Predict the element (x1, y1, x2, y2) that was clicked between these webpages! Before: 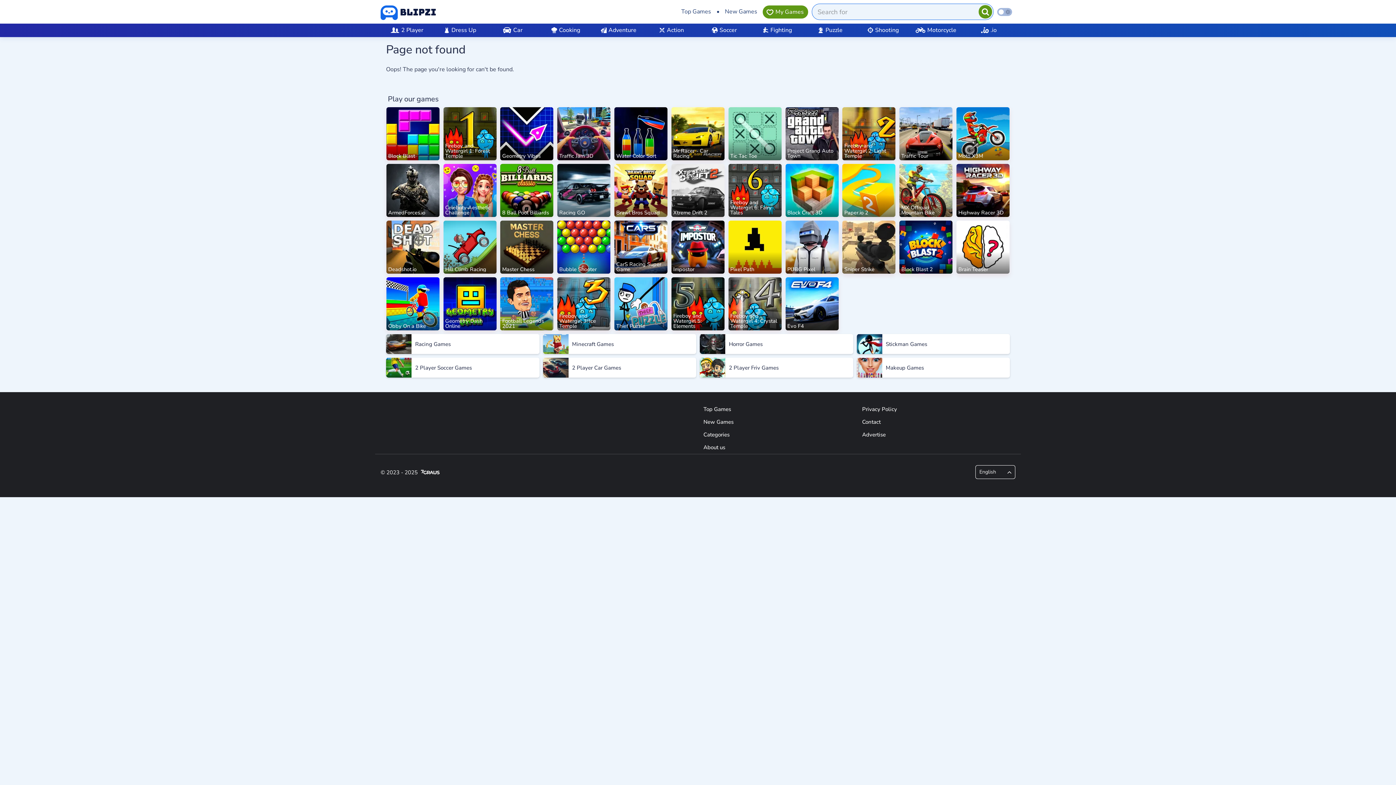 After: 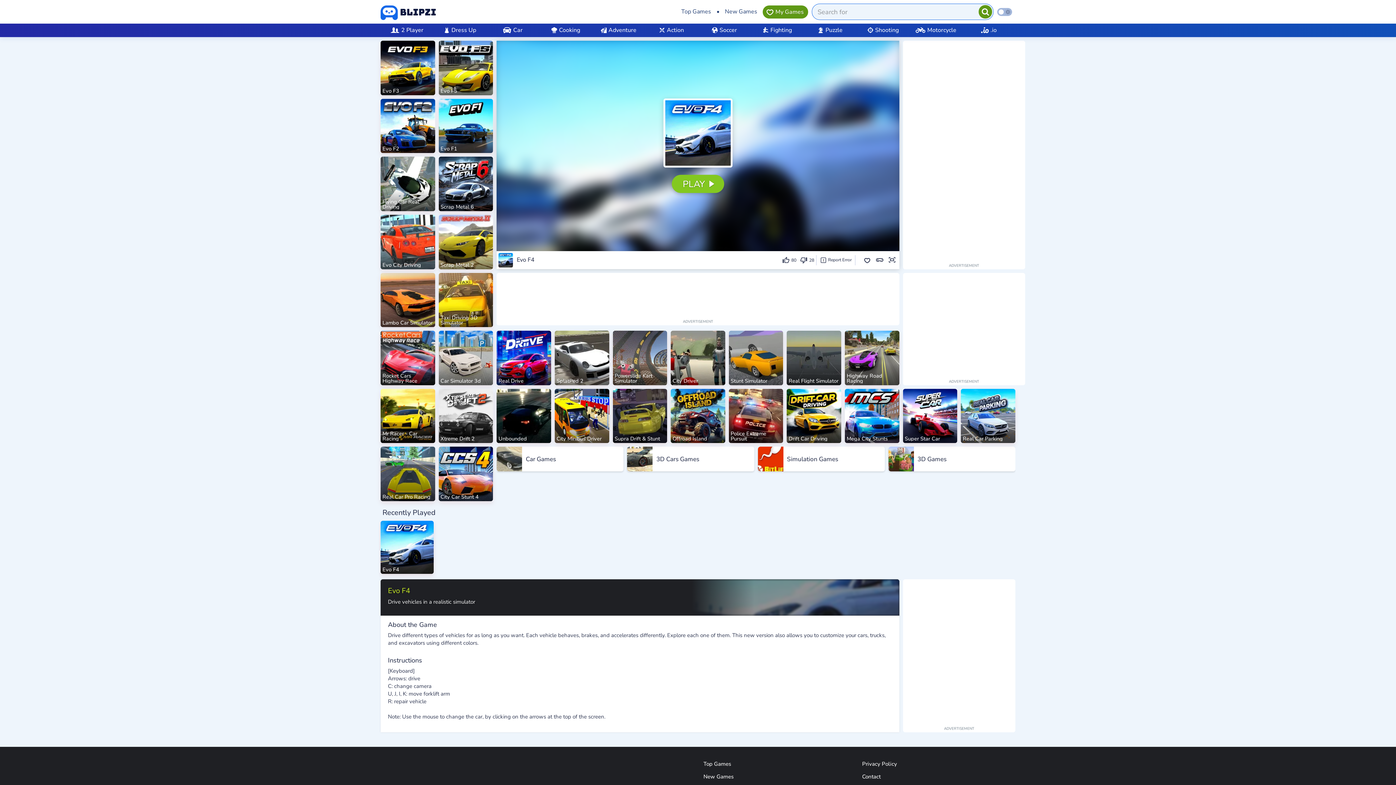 Action: bbox: (785, 277, 838, 330) label: Evo F4